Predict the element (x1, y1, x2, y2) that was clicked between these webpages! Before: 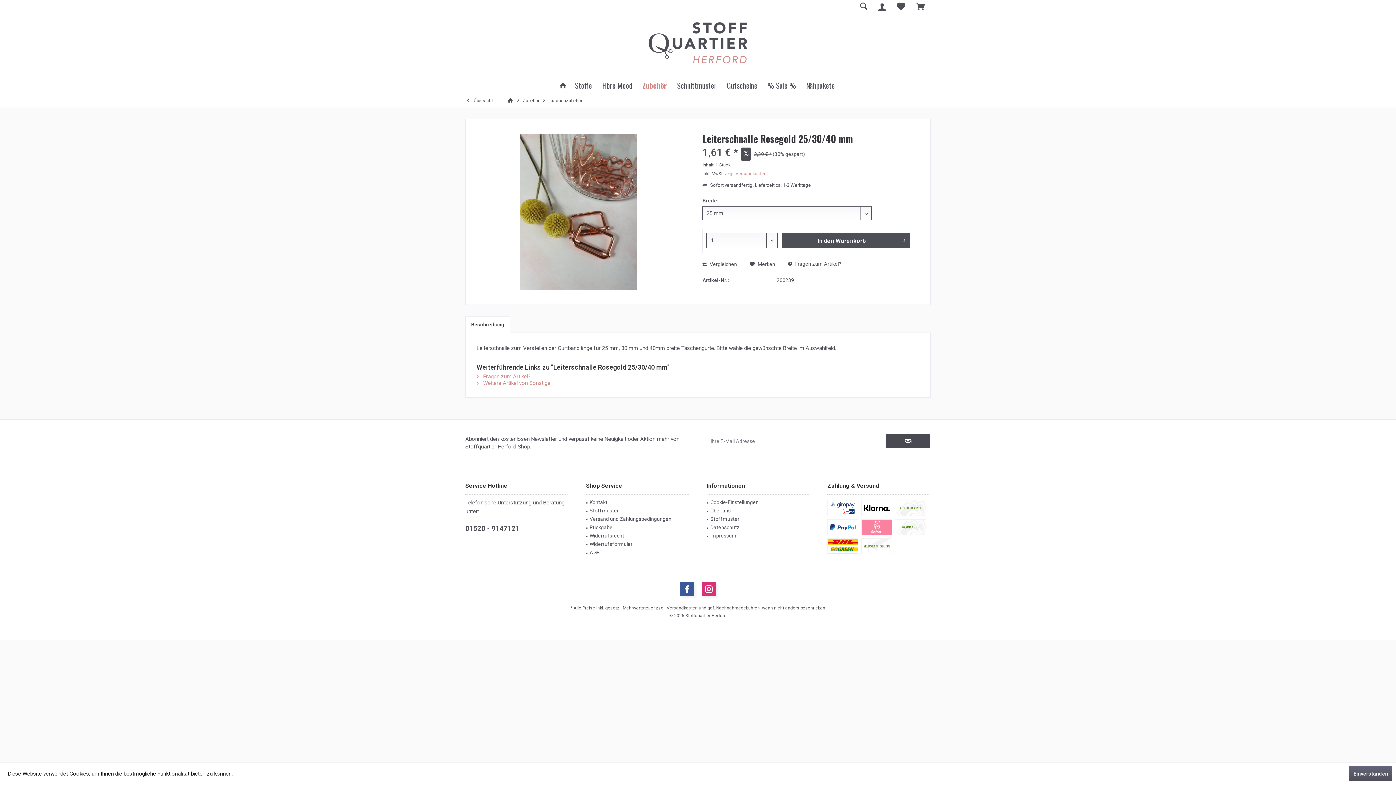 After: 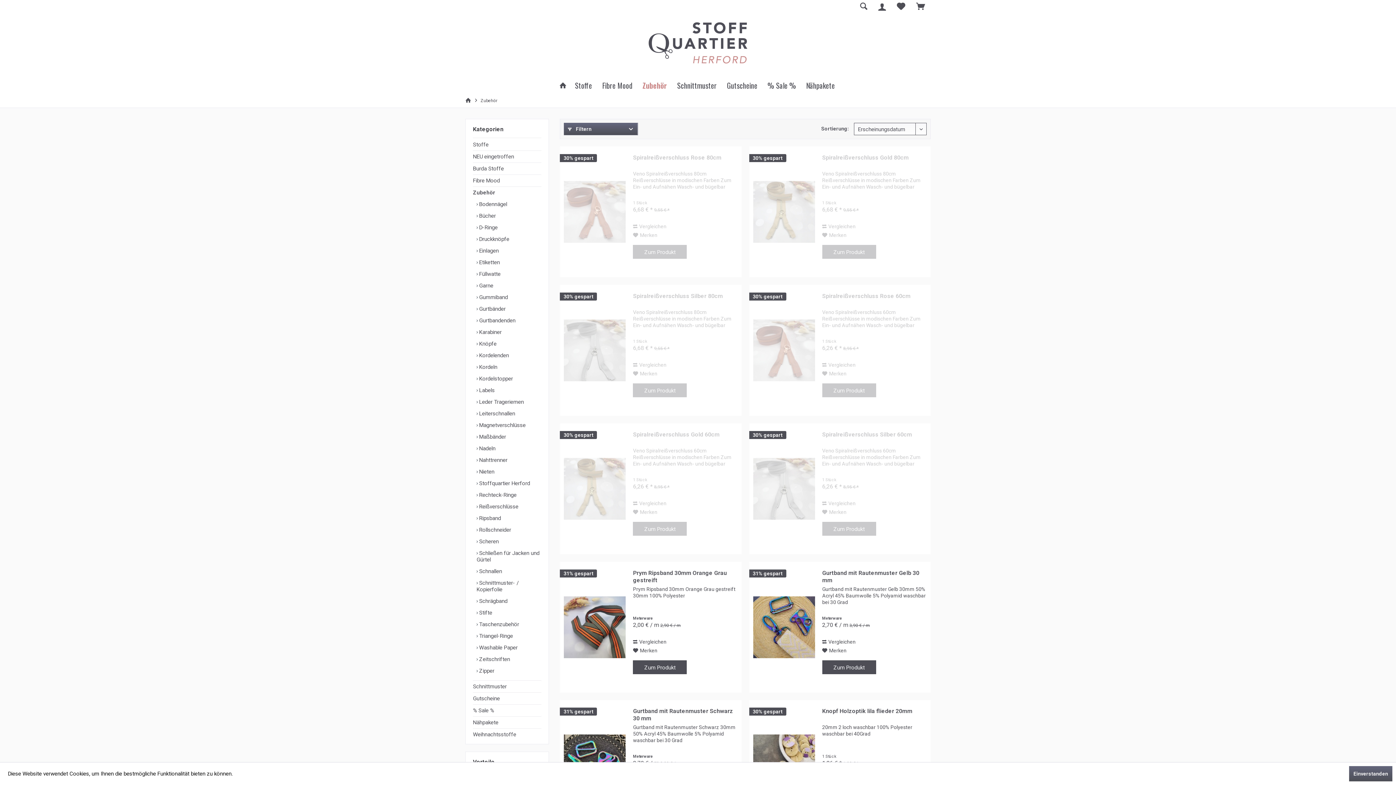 Action: bbox: (637, 79, 672, 92) label: Zubehör